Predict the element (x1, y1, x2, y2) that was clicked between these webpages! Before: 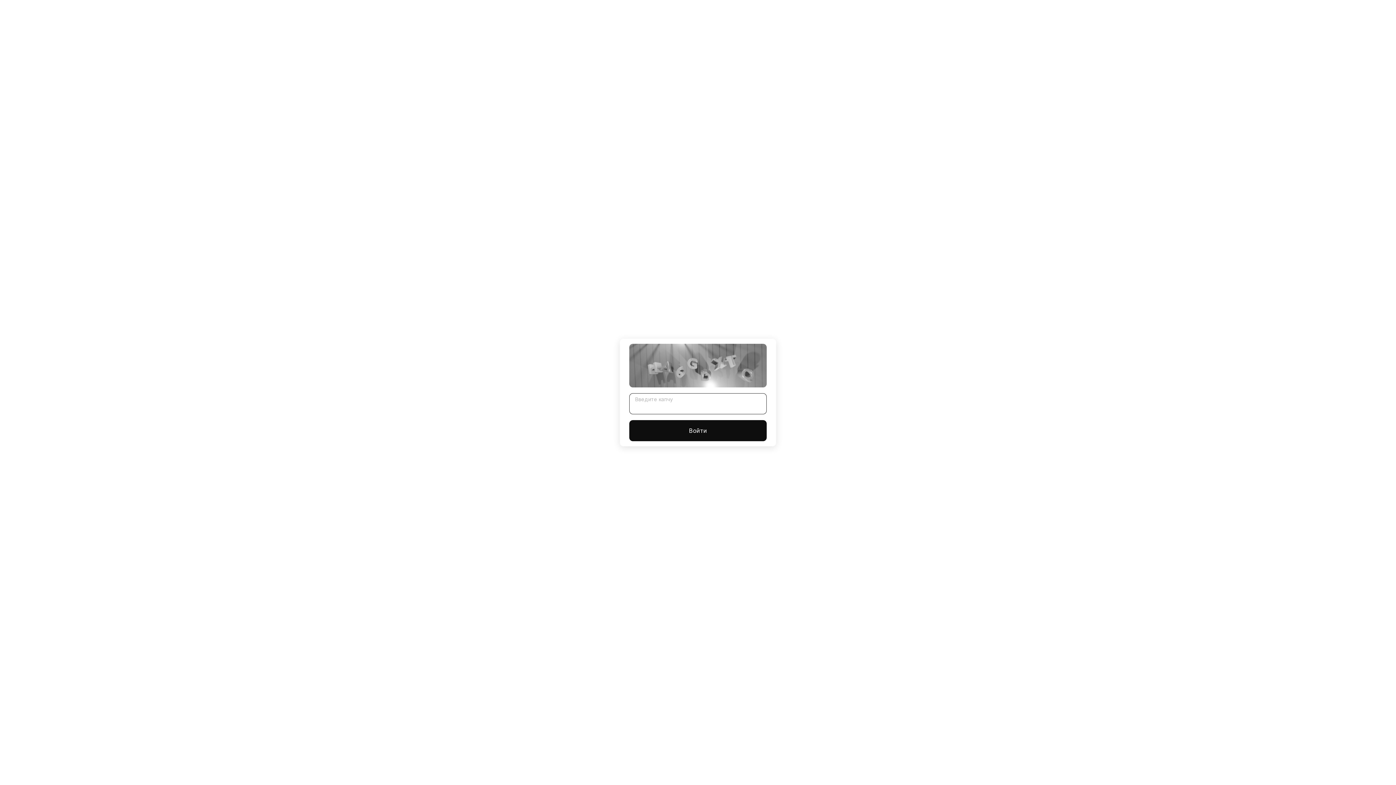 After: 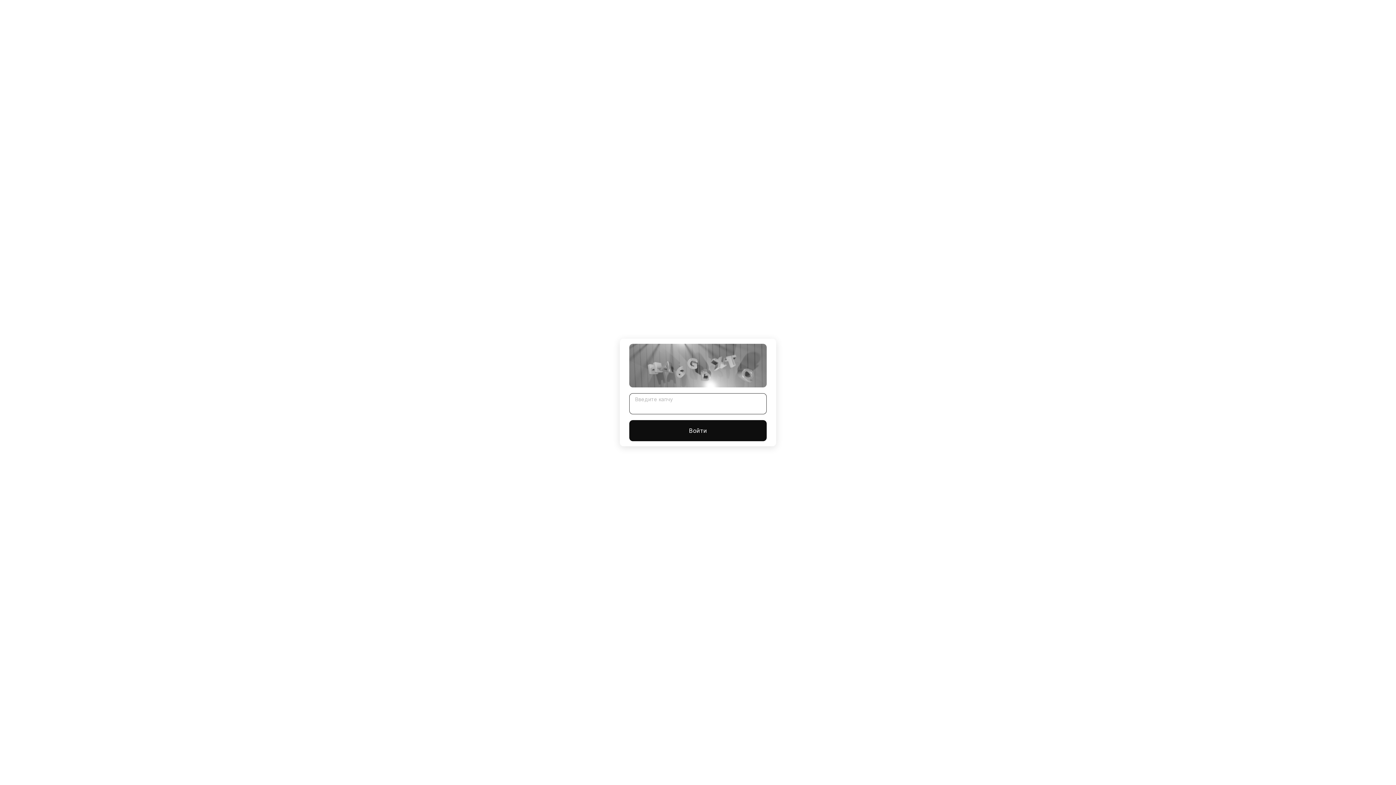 Action: label: Войти bbox: (629, 420, 766, 441)